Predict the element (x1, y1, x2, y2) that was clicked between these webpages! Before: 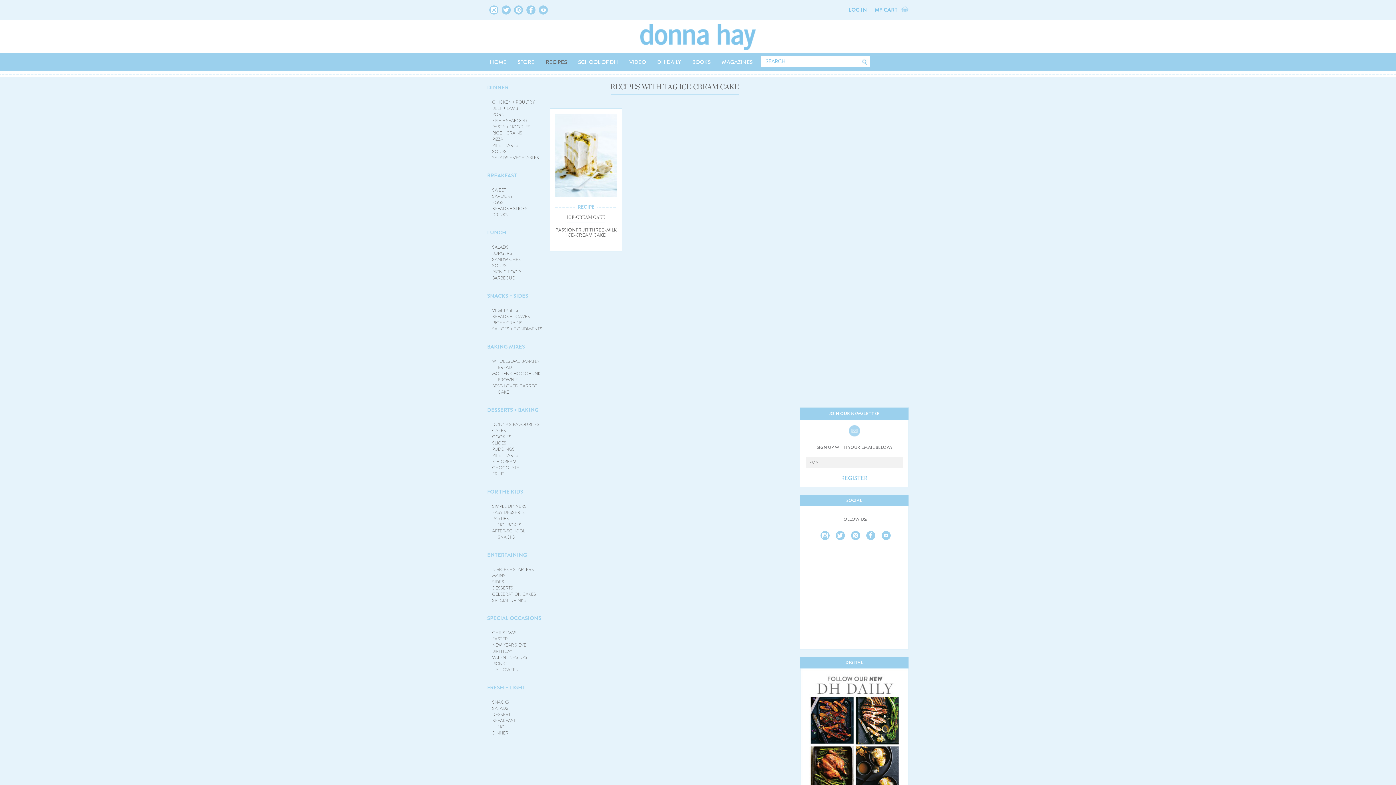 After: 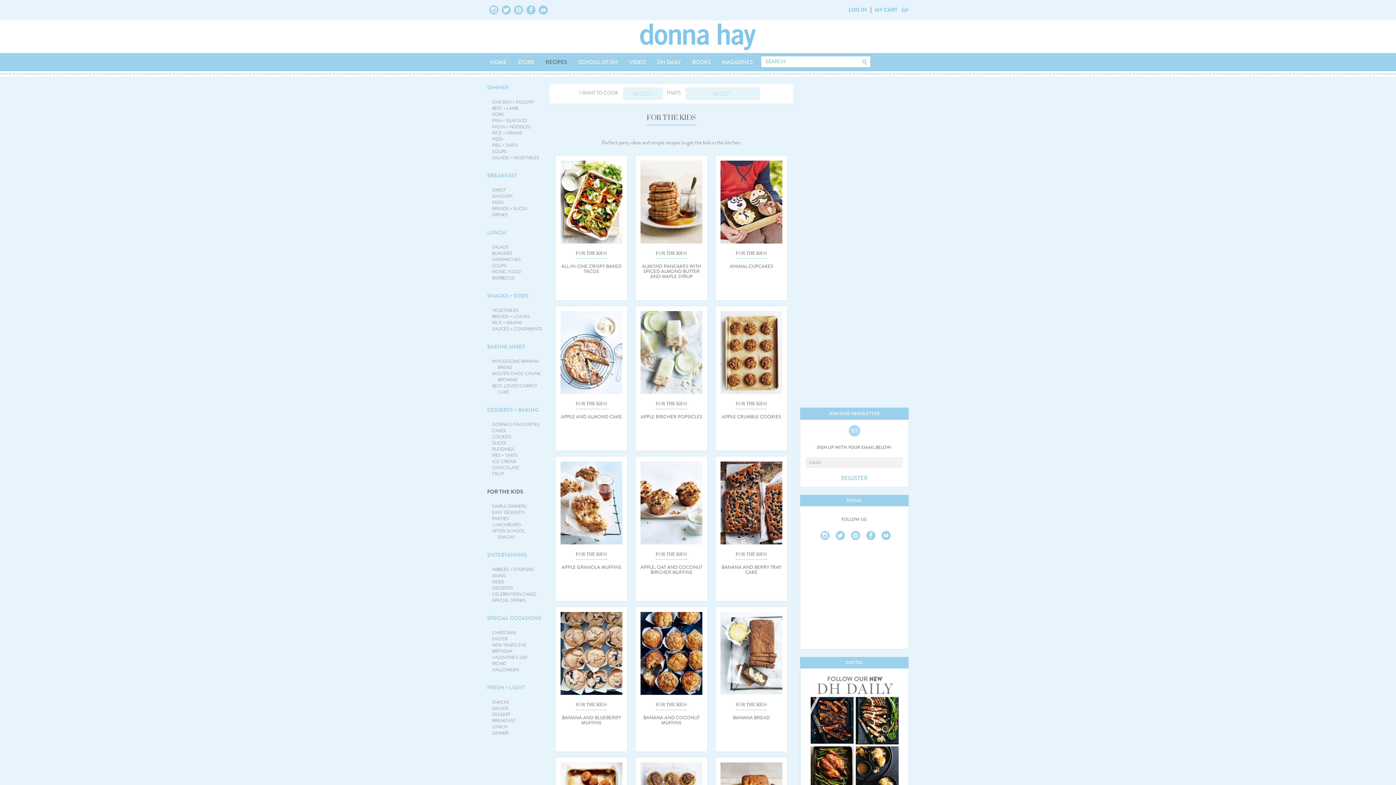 Action: bbox: (487, 487, 523, 495) label: FOR THE KIDS